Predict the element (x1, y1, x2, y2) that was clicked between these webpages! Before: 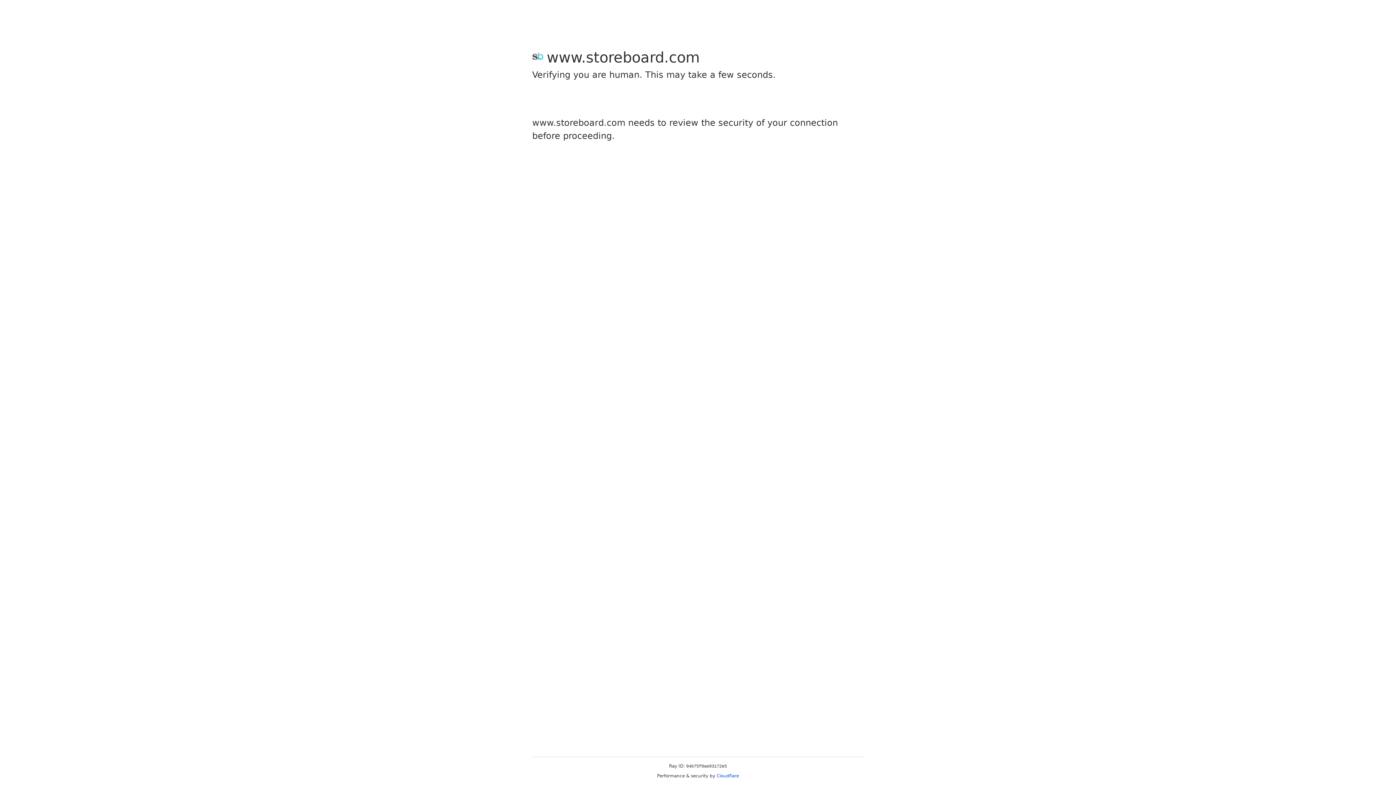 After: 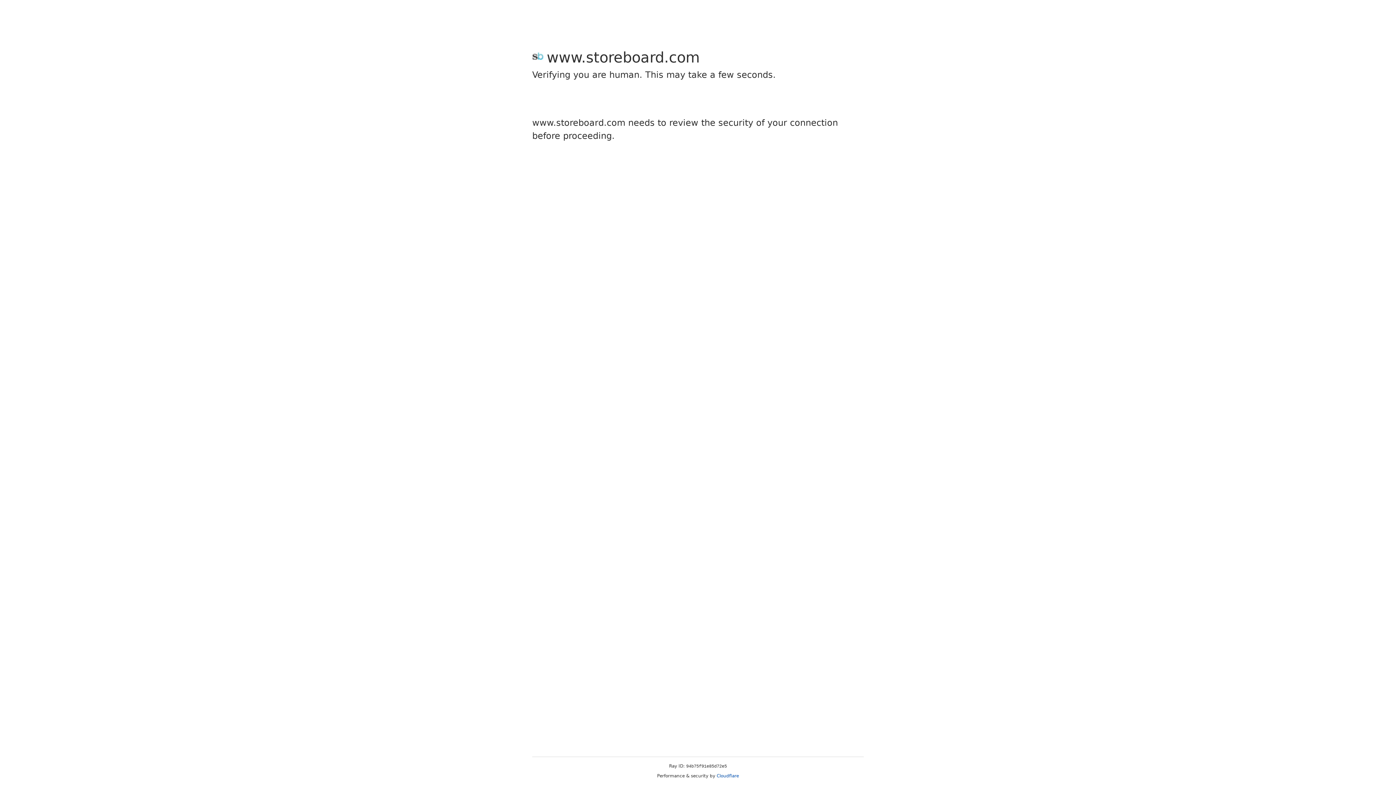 Action: bbox: (716, 773, 739, 778) label: Cloudflare